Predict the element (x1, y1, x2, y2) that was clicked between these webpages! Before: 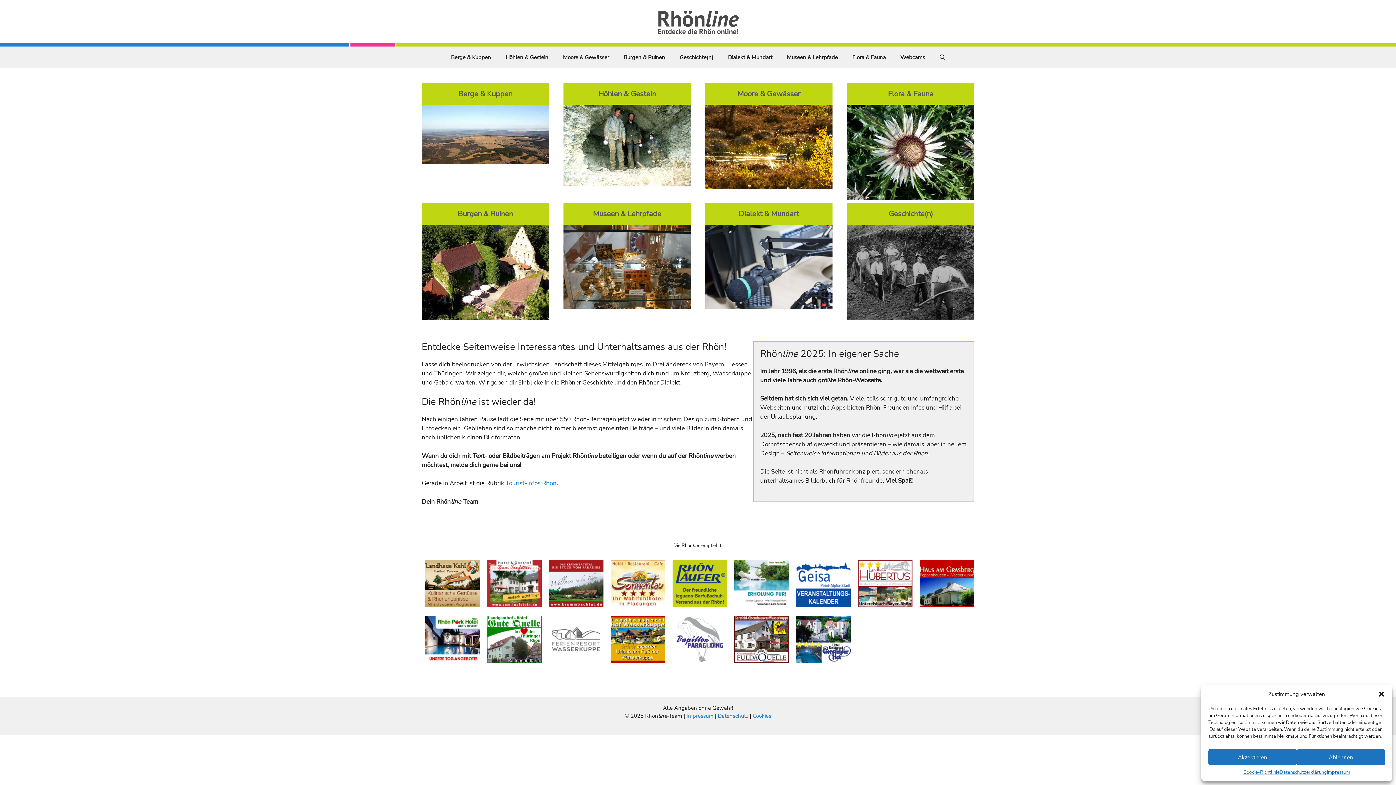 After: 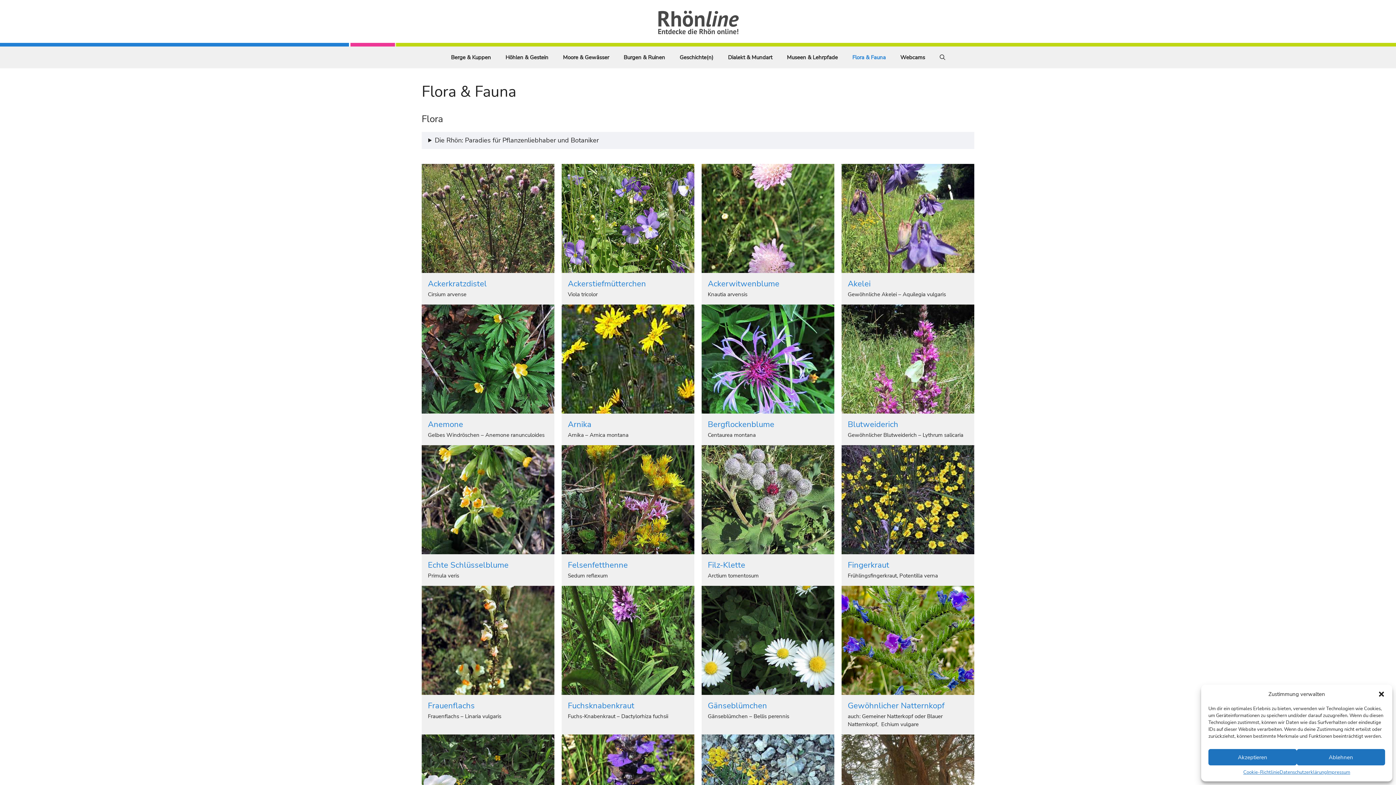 Action: label: Flora & Fauna bbox: (847, 82, 974, 104)